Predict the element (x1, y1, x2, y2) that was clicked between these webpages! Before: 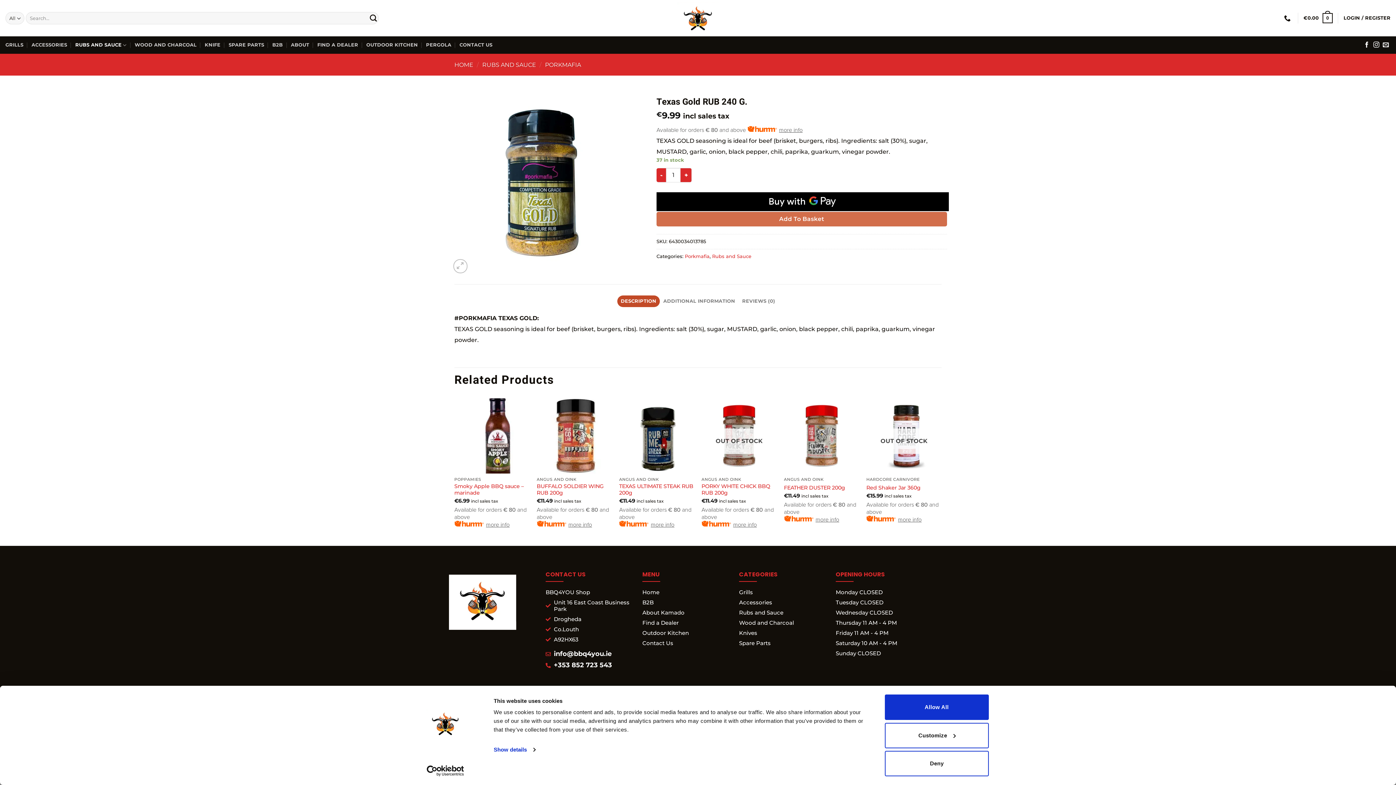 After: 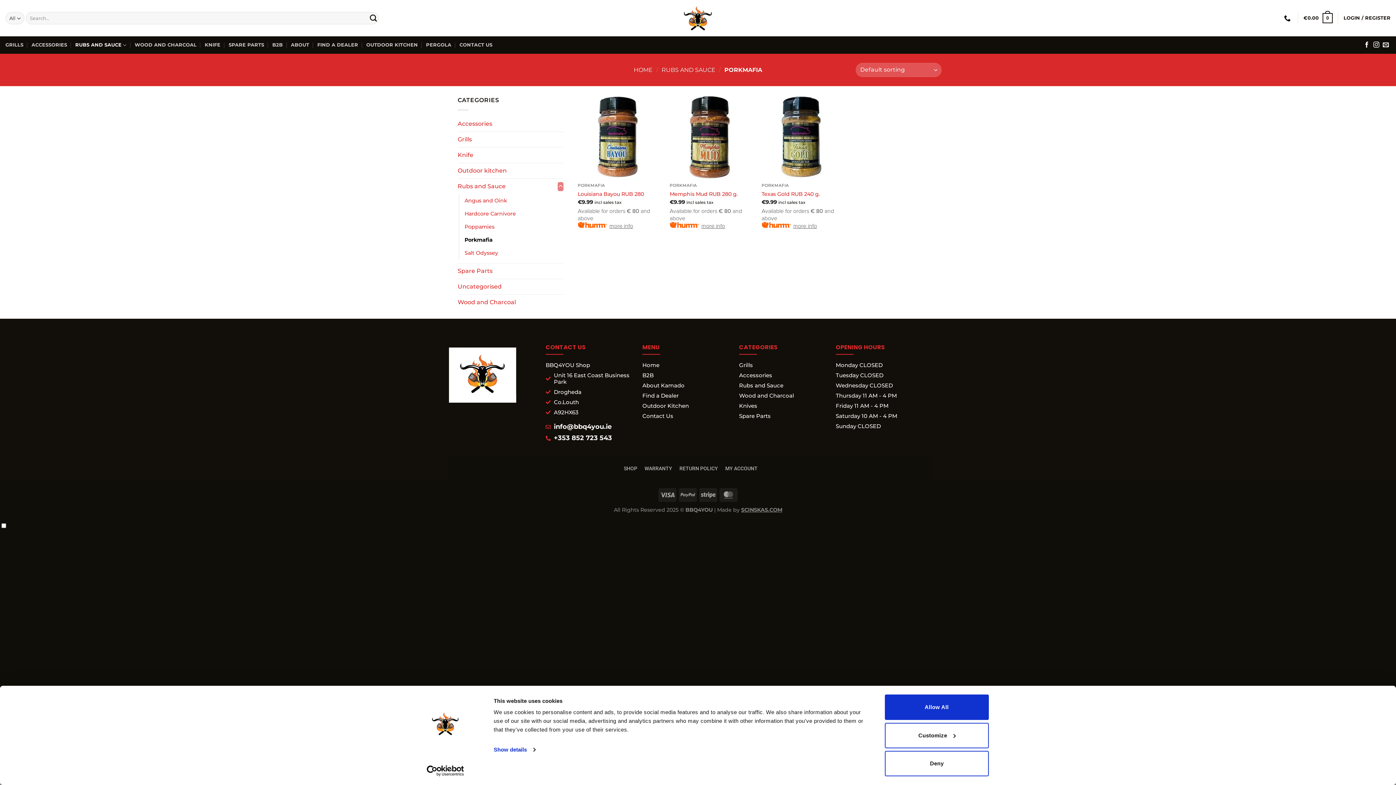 Action: bbox: (685, 253, 709, 259) label: Porkmafia